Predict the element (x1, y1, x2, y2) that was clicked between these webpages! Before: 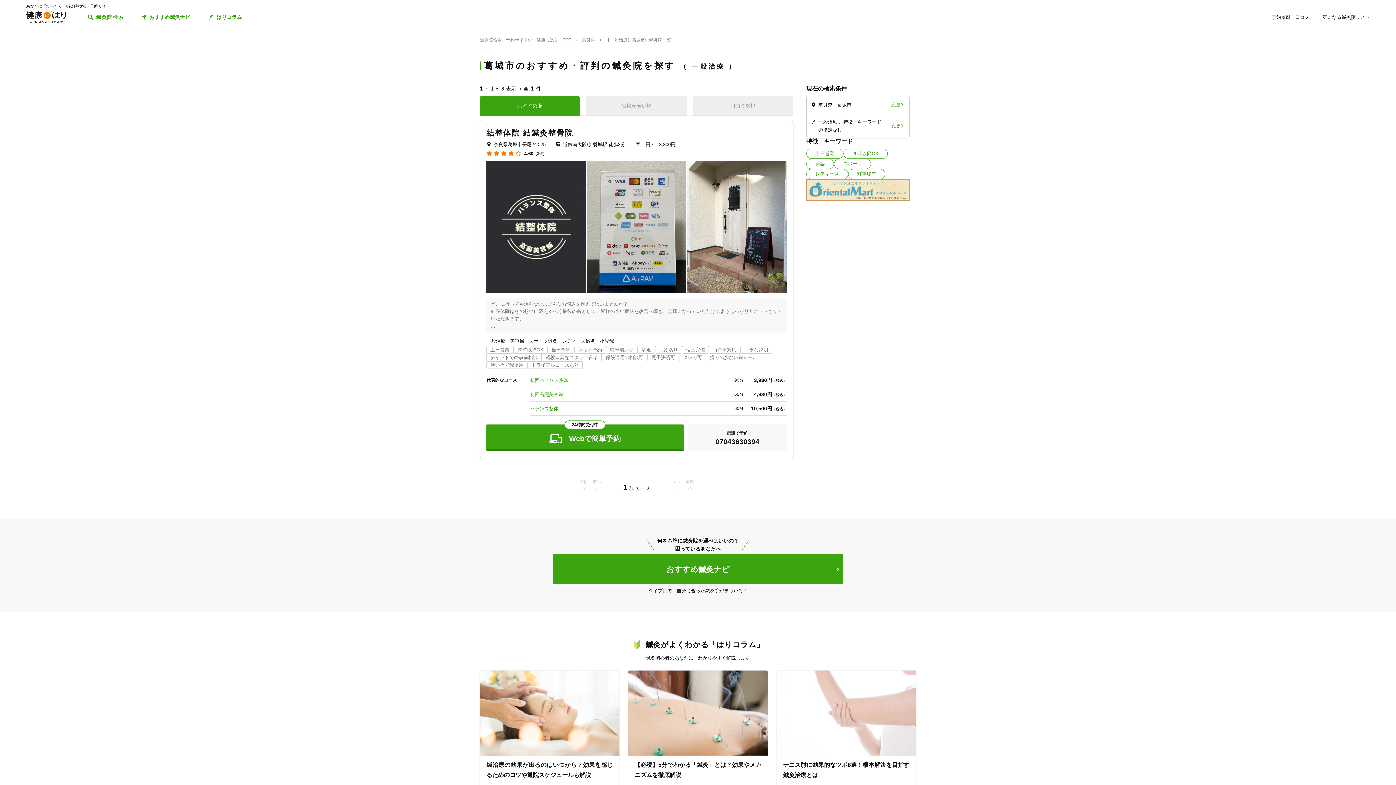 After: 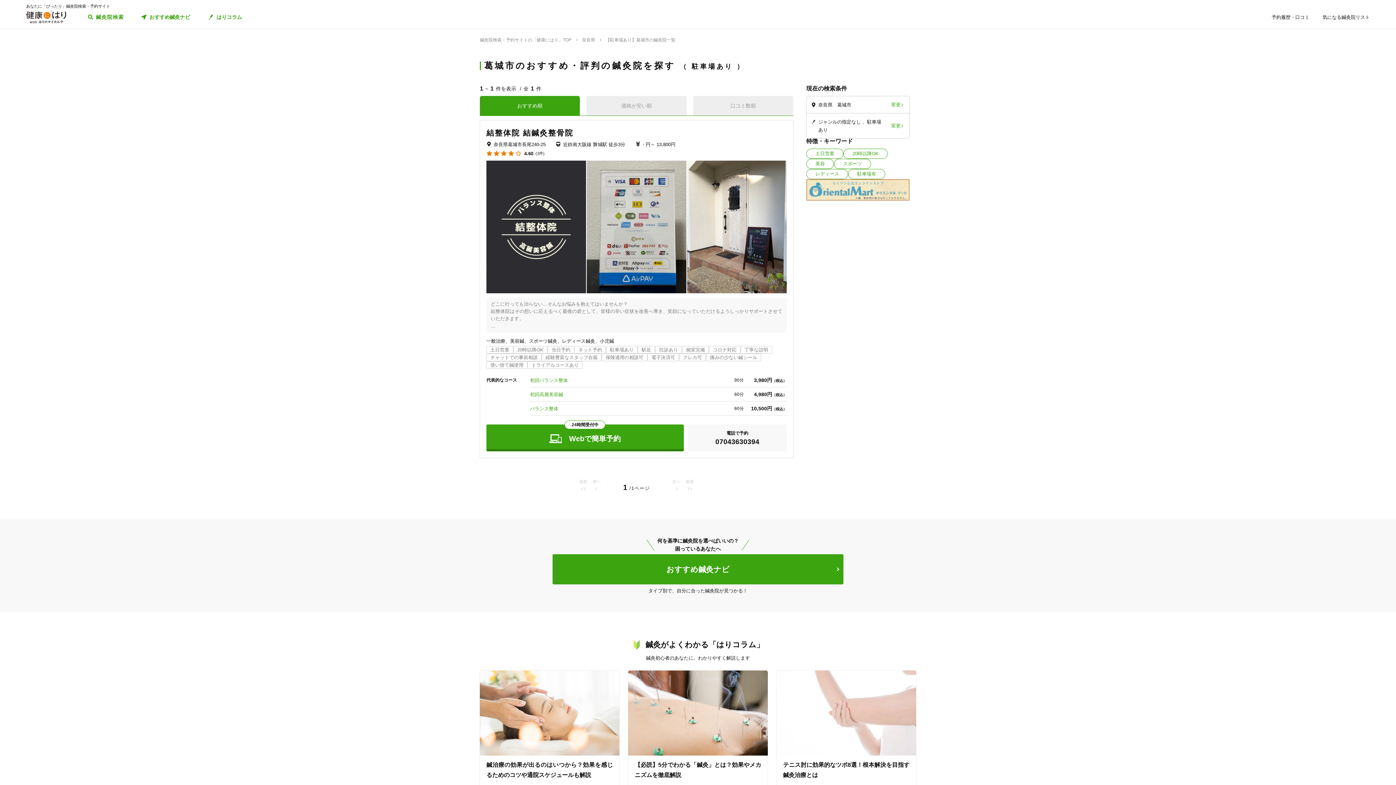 Action: label: 駐車場有 bbox: (848, 169, 885, 179)